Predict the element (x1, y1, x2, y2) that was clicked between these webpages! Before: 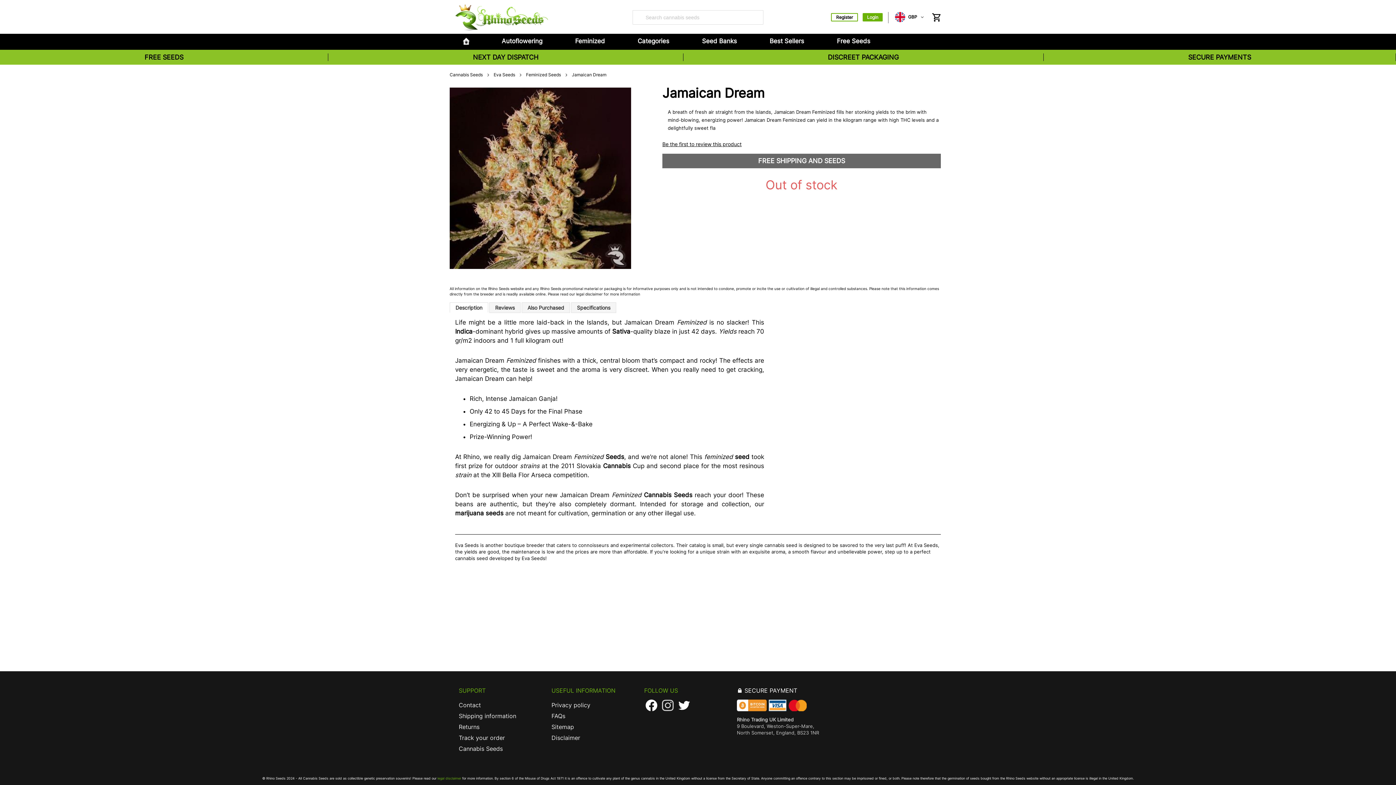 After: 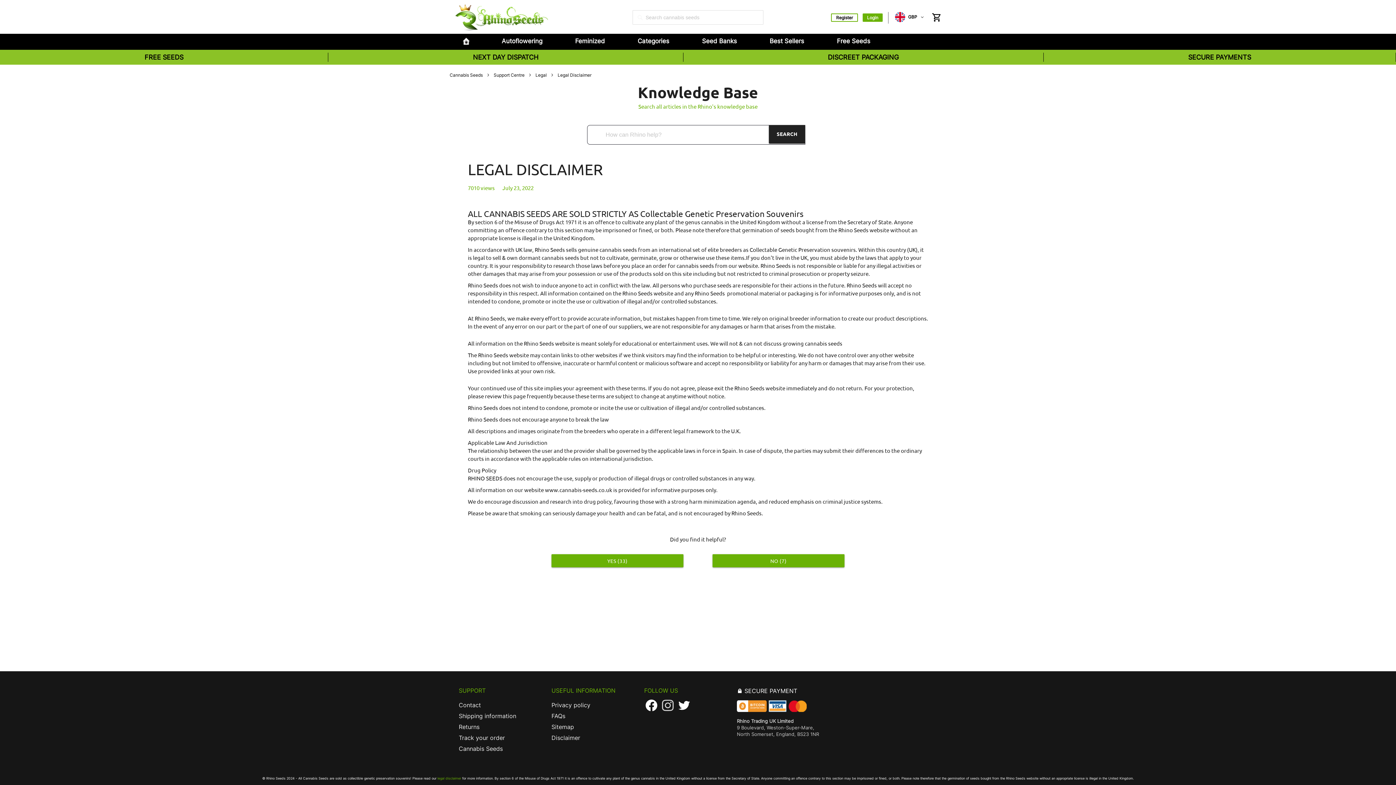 Action: label: Disclaimer bbox: (551, 734, 580, 741)